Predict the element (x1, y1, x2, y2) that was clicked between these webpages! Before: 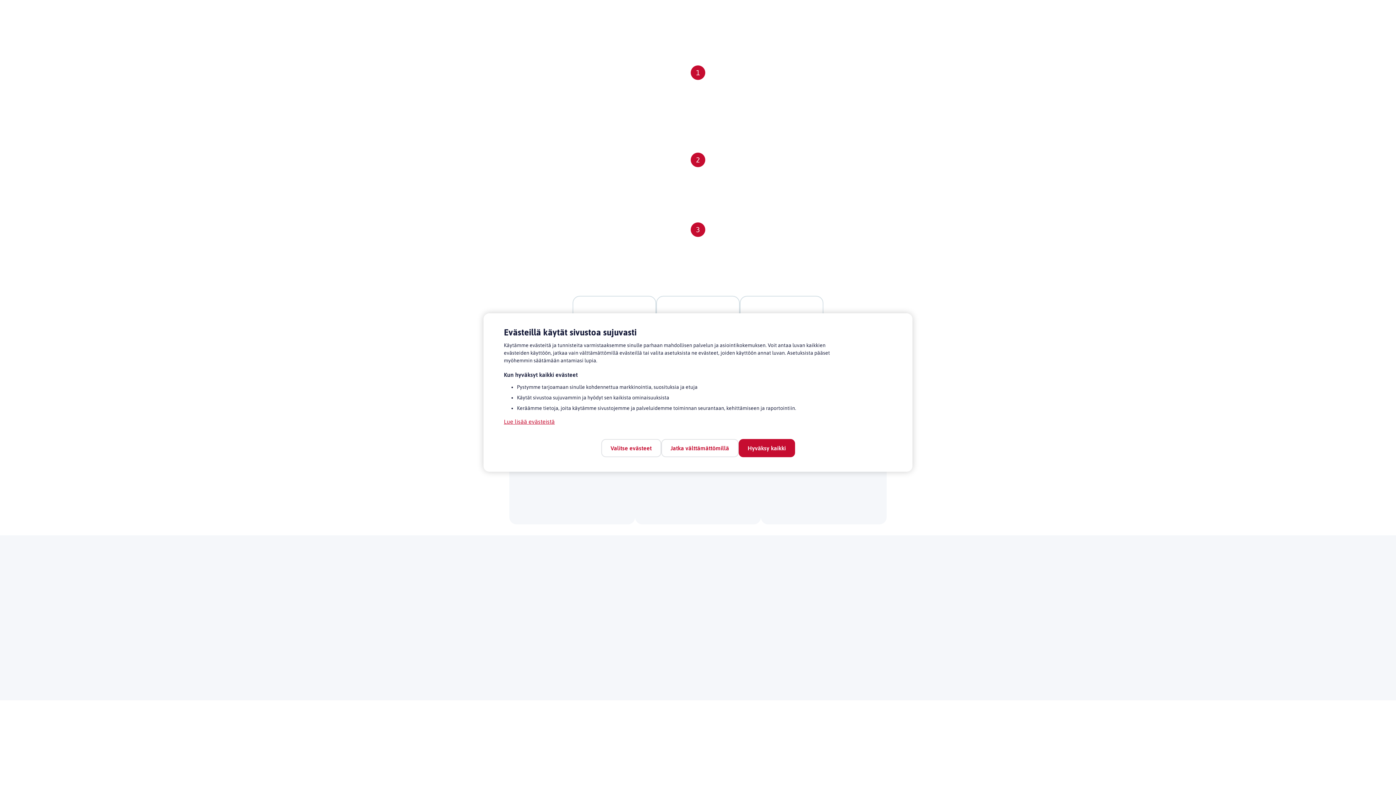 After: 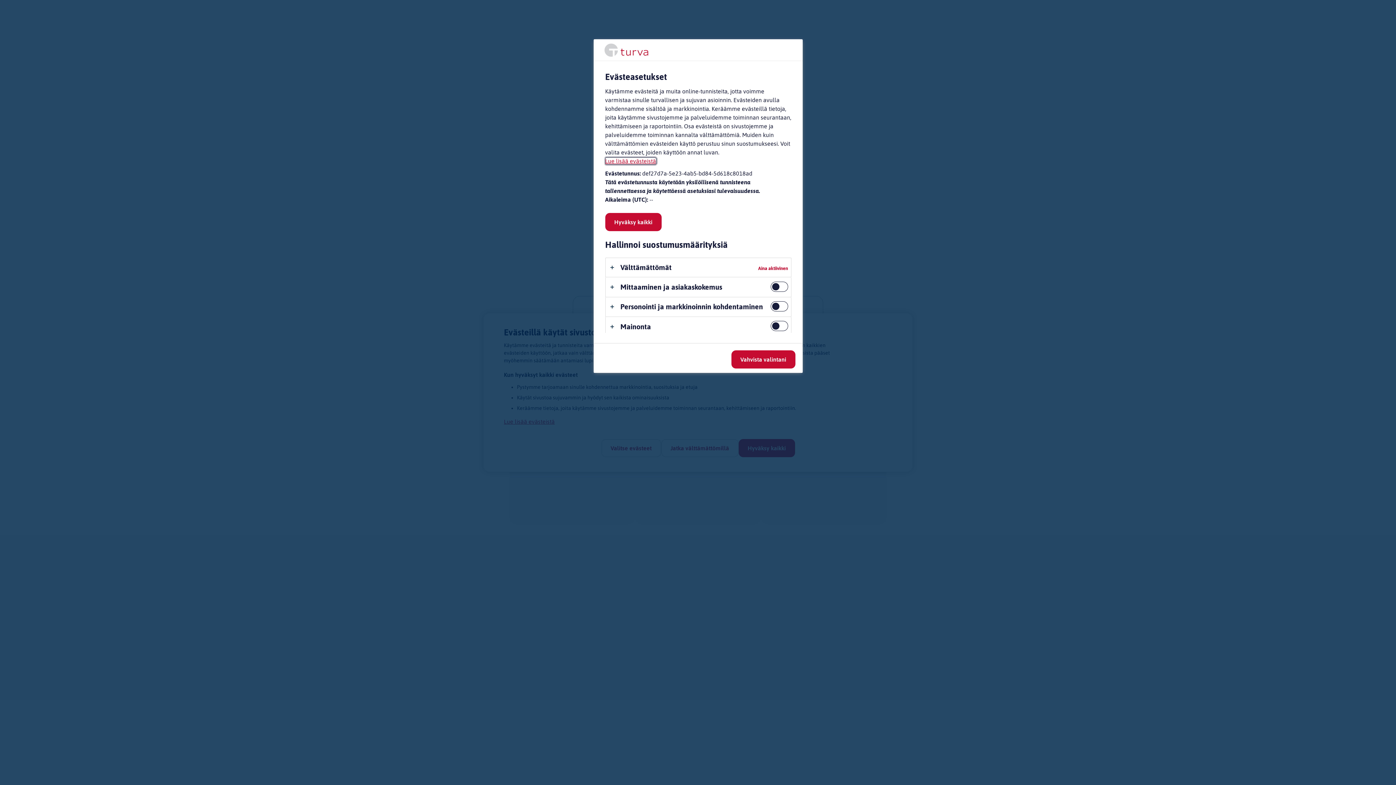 Action: label: Valitse evästeet bbox: (601, 439, 661, 457)